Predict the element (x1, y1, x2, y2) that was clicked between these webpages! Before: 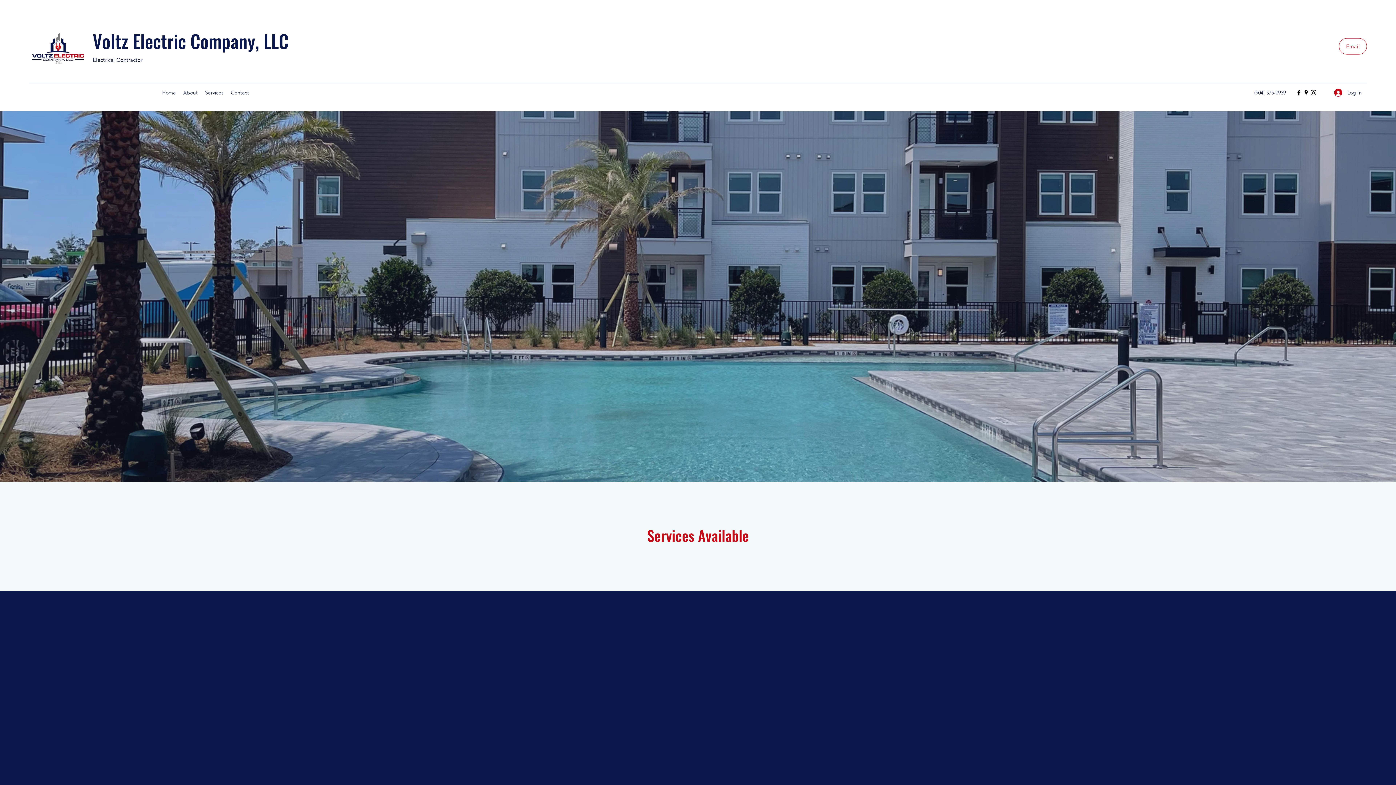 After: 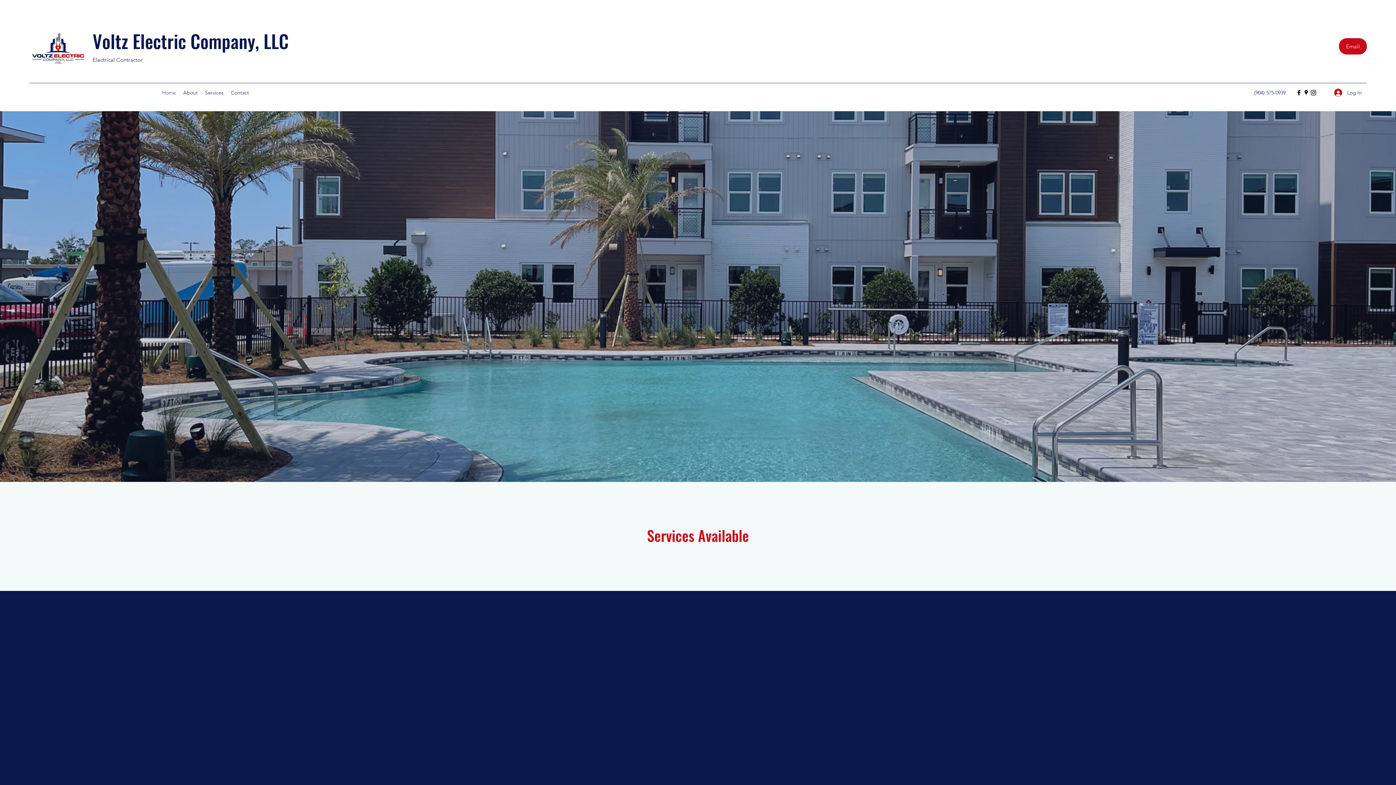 Action: bbox: (1339, 38, 1367, 54) label: Email